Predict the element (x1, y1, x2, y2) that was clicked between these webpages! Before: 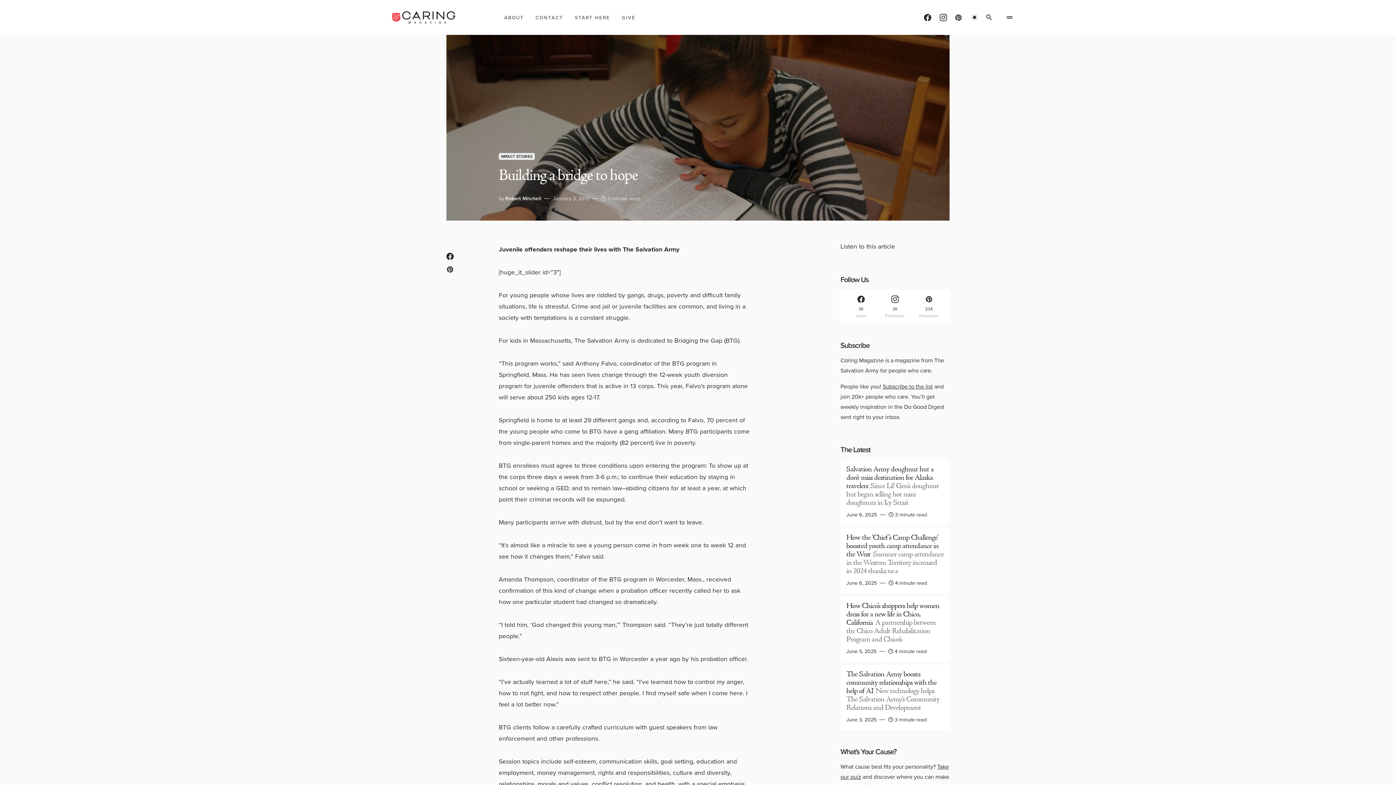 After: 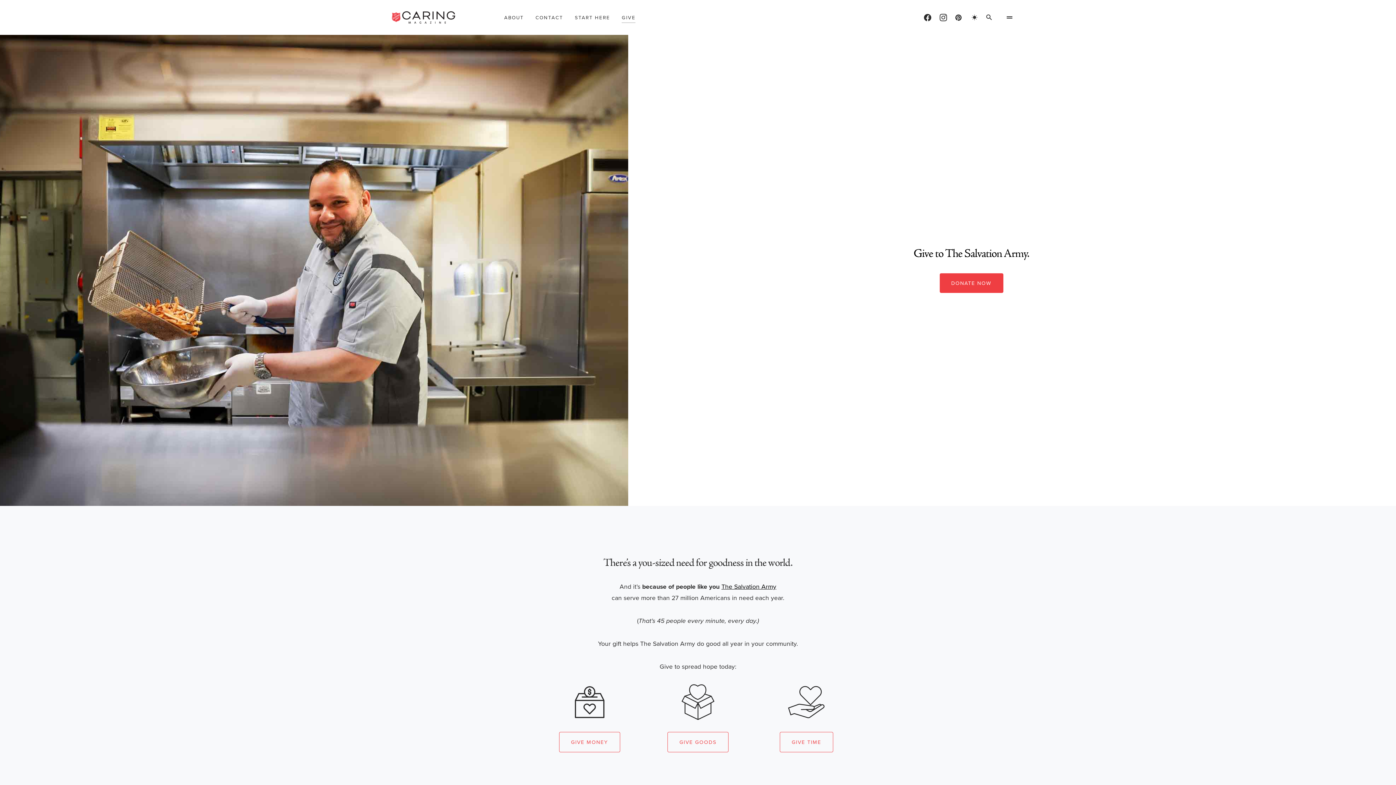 Action: label: GIVE bbox: (621, 0, 635, 34)